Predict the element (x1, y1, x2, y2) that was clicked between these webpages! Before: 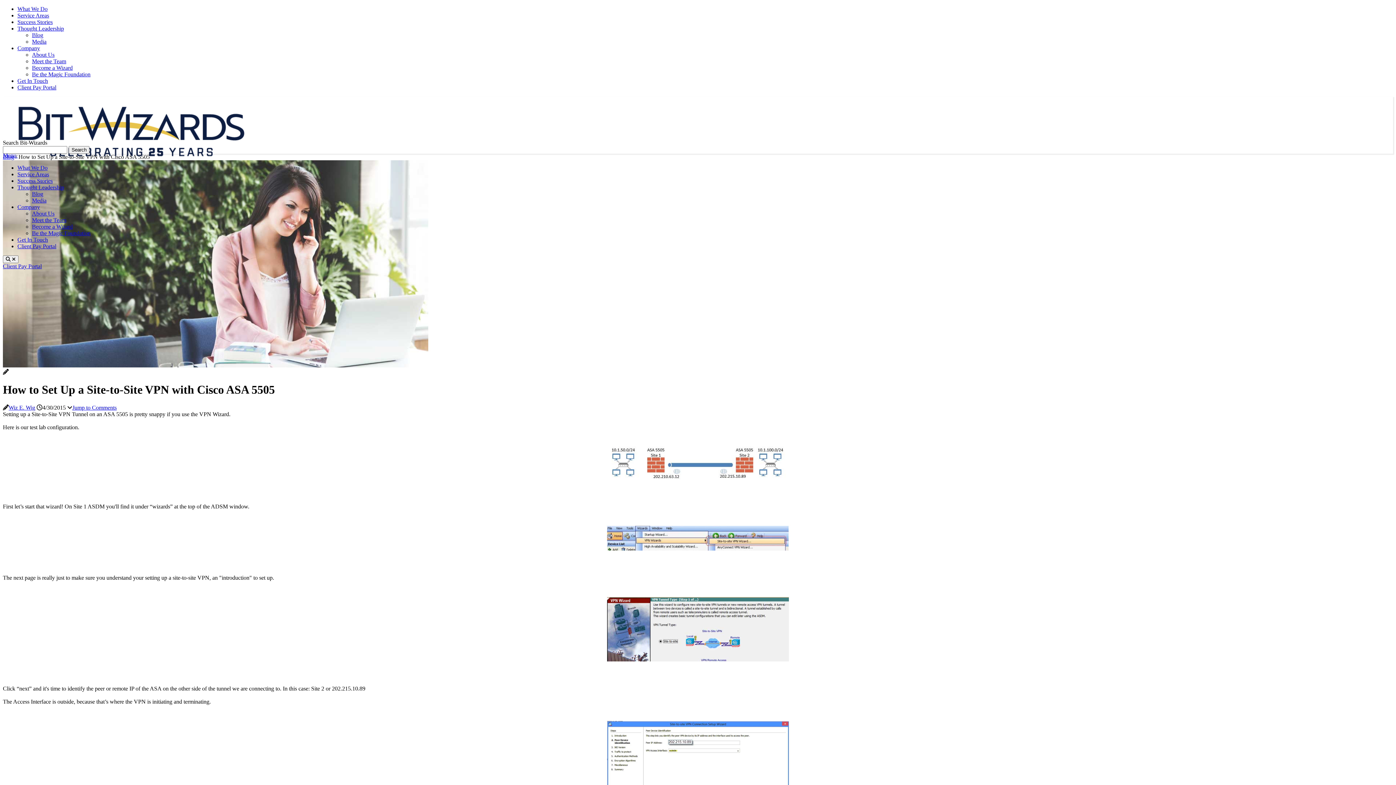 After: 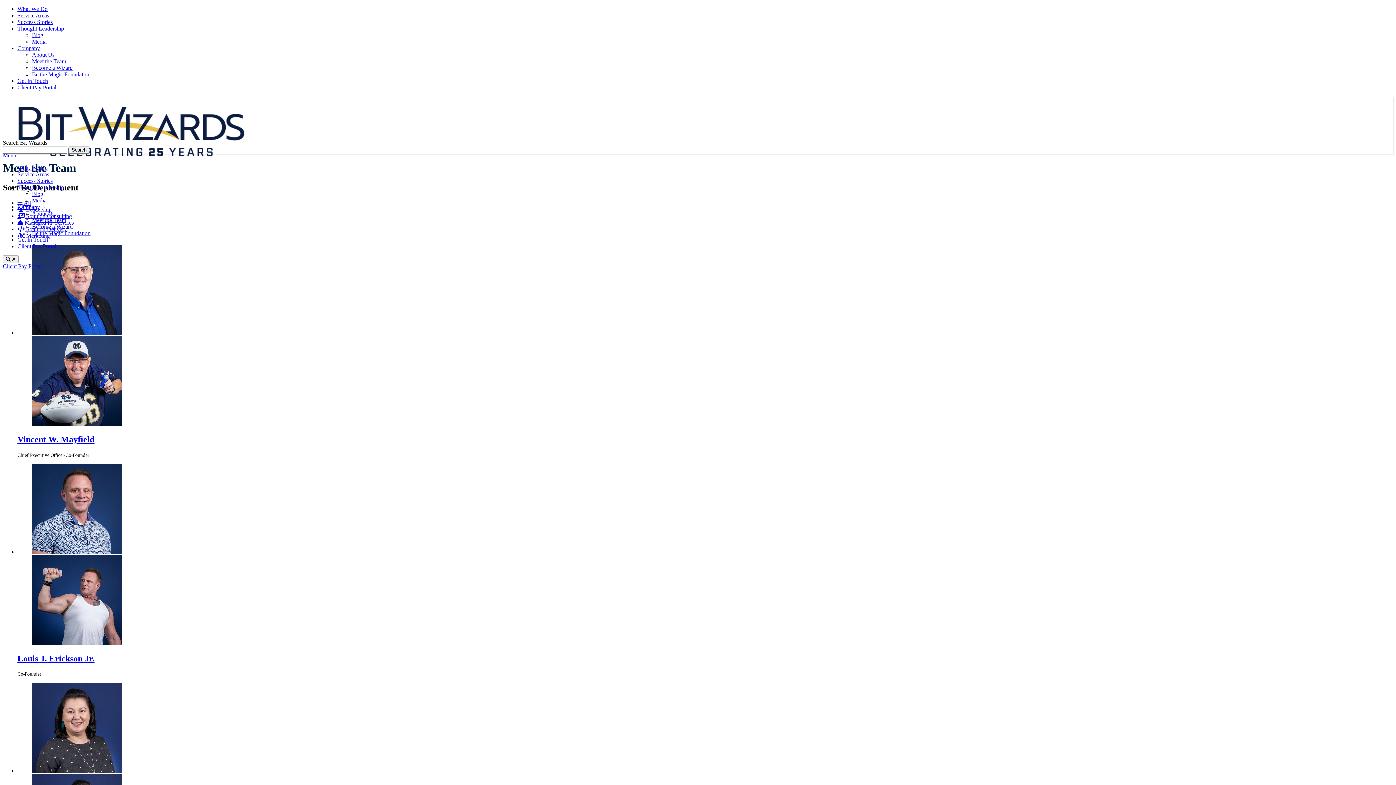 Action: label: Meet the Team bbox: (32, 58, 66, 64)